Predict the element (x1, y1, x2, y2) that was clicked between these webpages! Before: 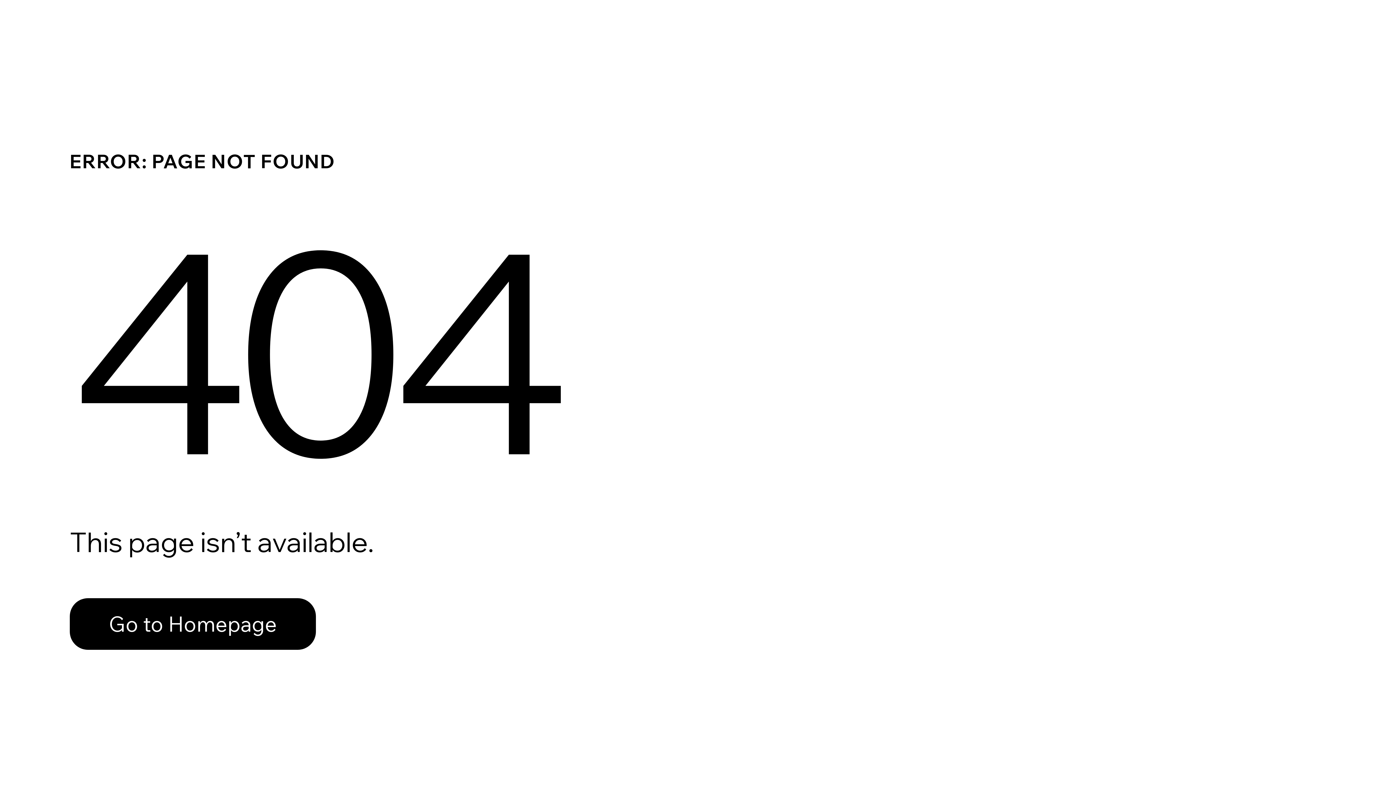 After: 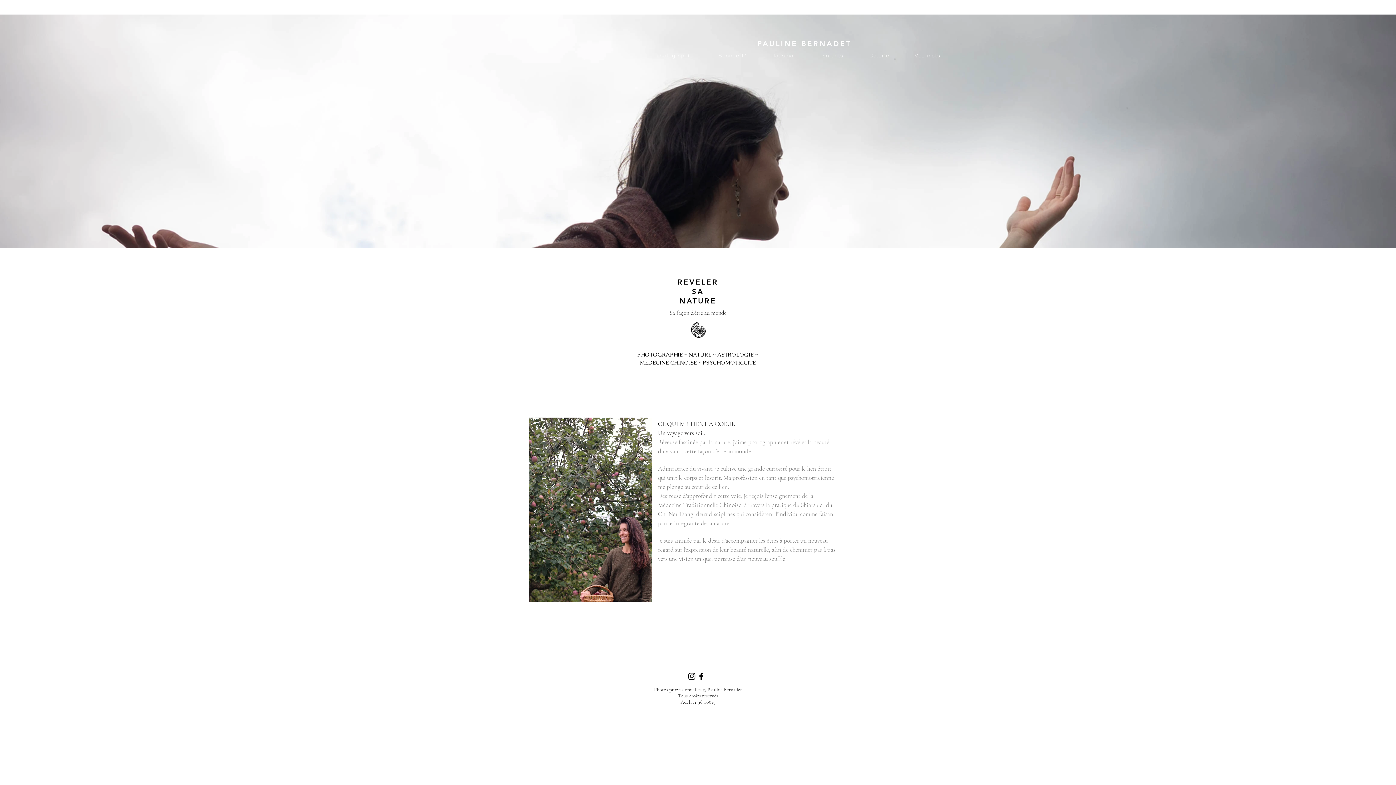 Action: label: Go to Homepage bbox: (69, 582, 768, 659)